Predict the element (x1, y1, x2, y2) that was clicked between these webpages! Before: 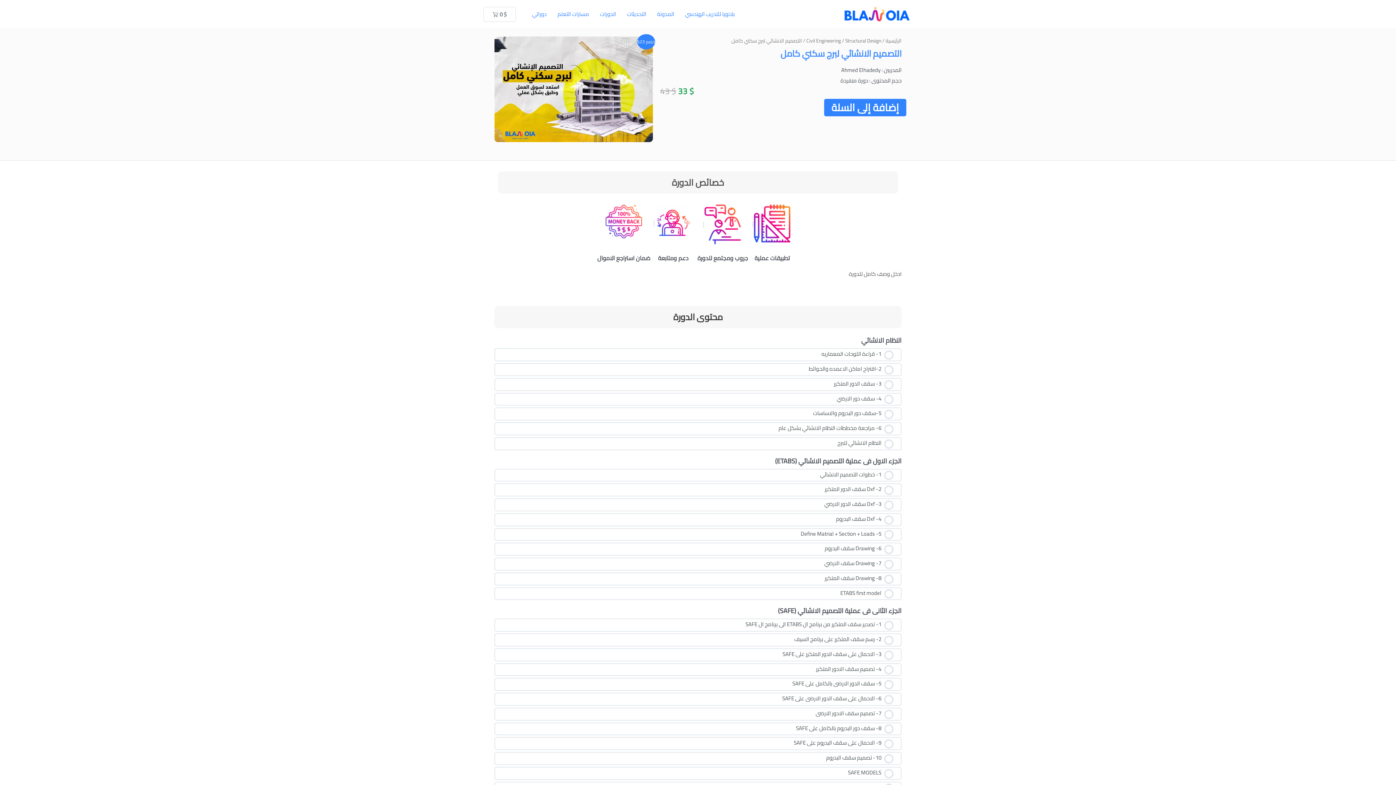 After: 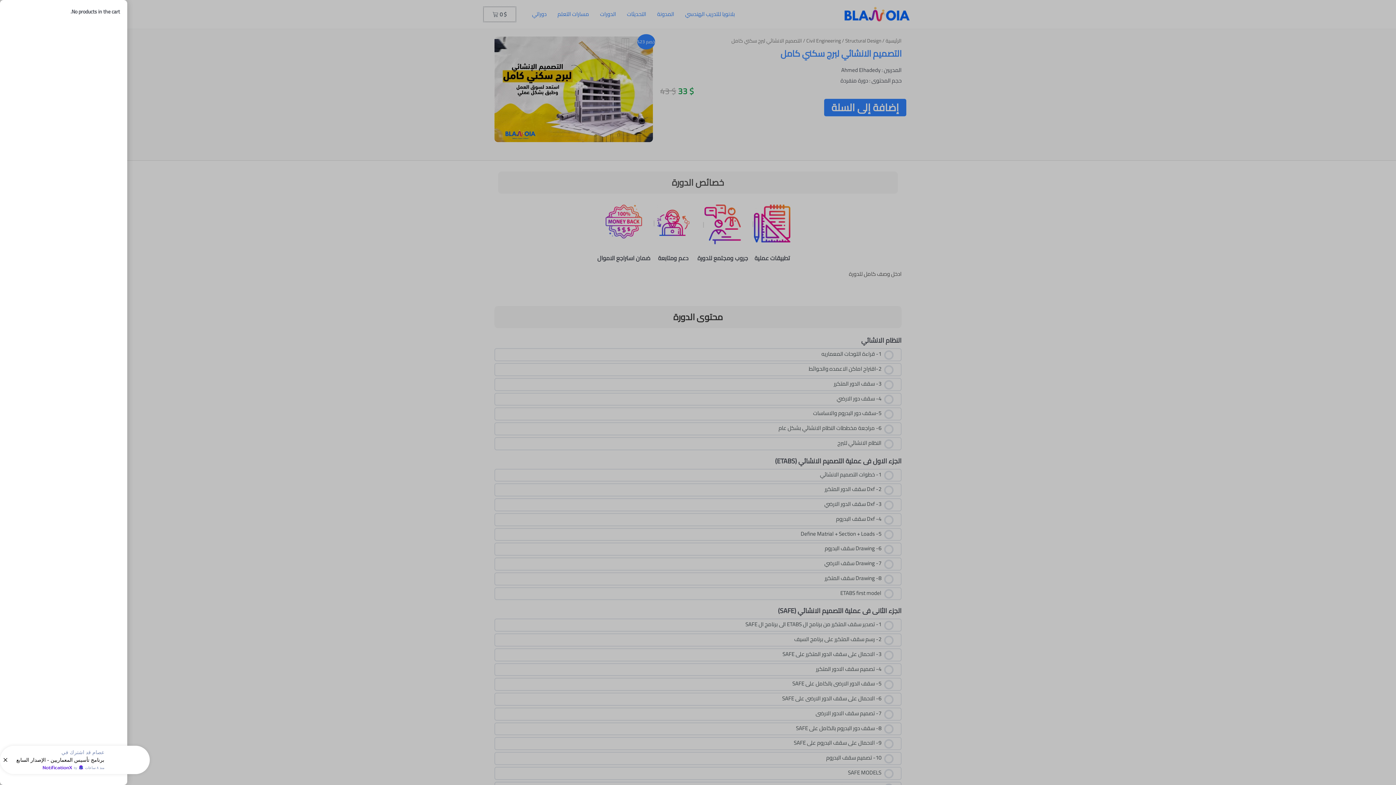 Action: bbox: (483, 6, 515, 21) label: 0 $
Cart